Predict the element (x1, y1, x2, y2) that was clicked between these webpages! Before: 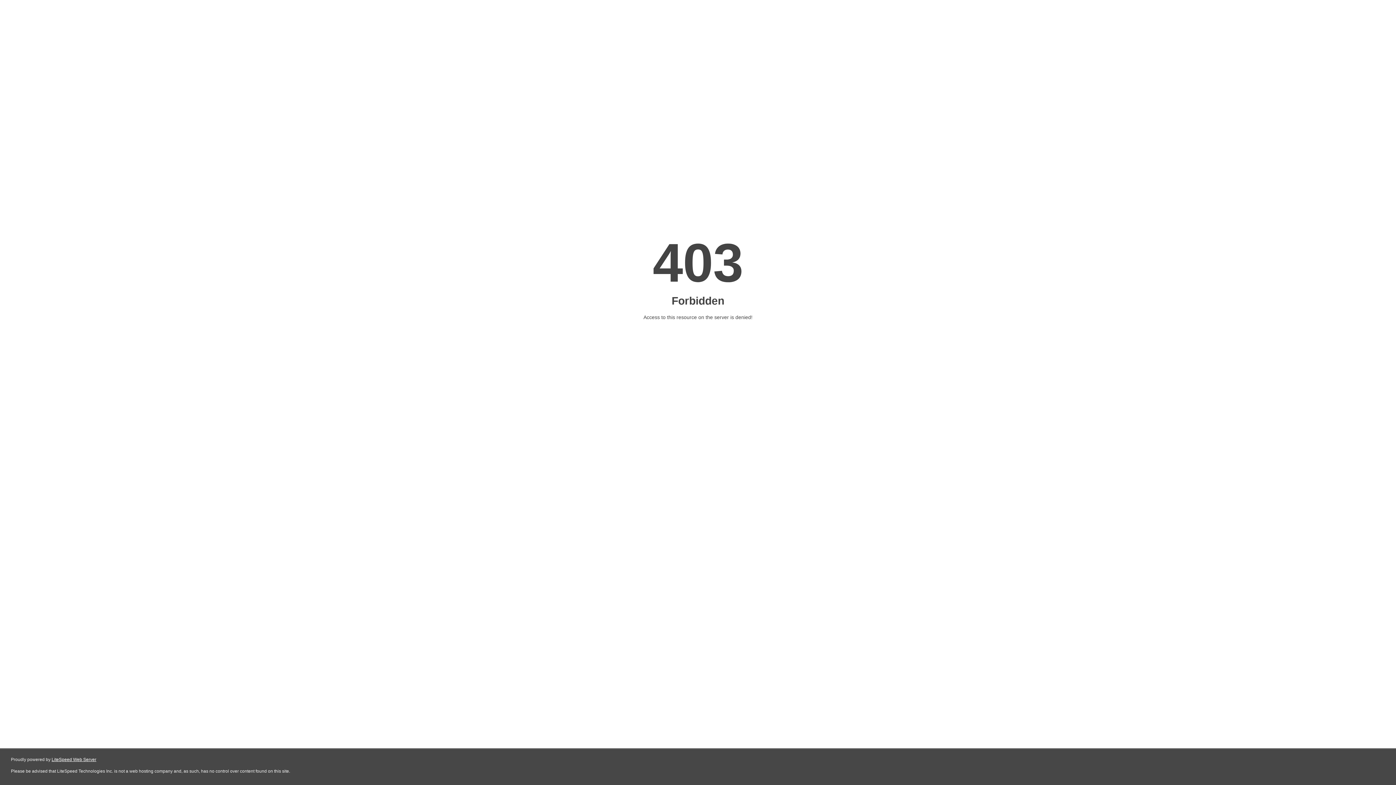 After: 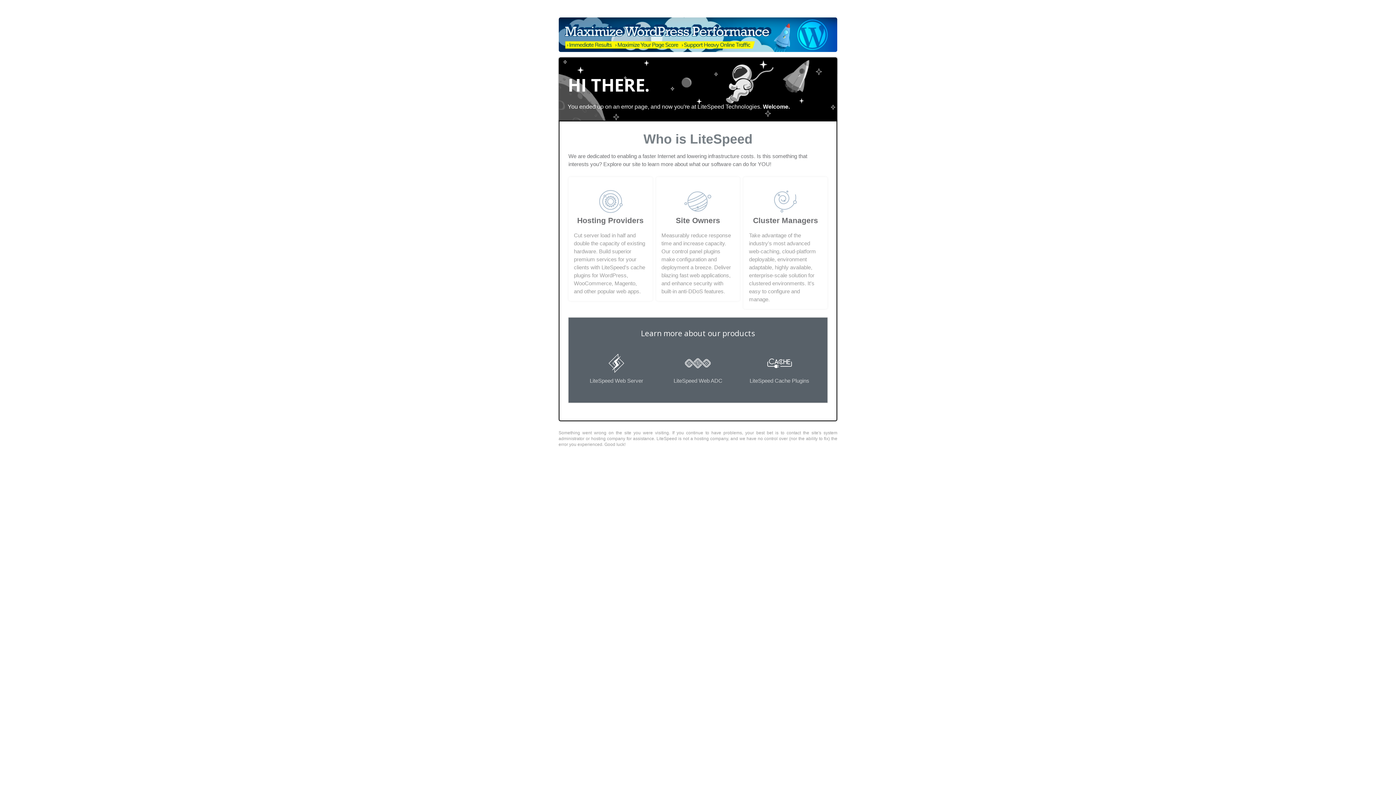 Action: bbox: (51, 757, 96, 762) label: LiteSpeed Web Server